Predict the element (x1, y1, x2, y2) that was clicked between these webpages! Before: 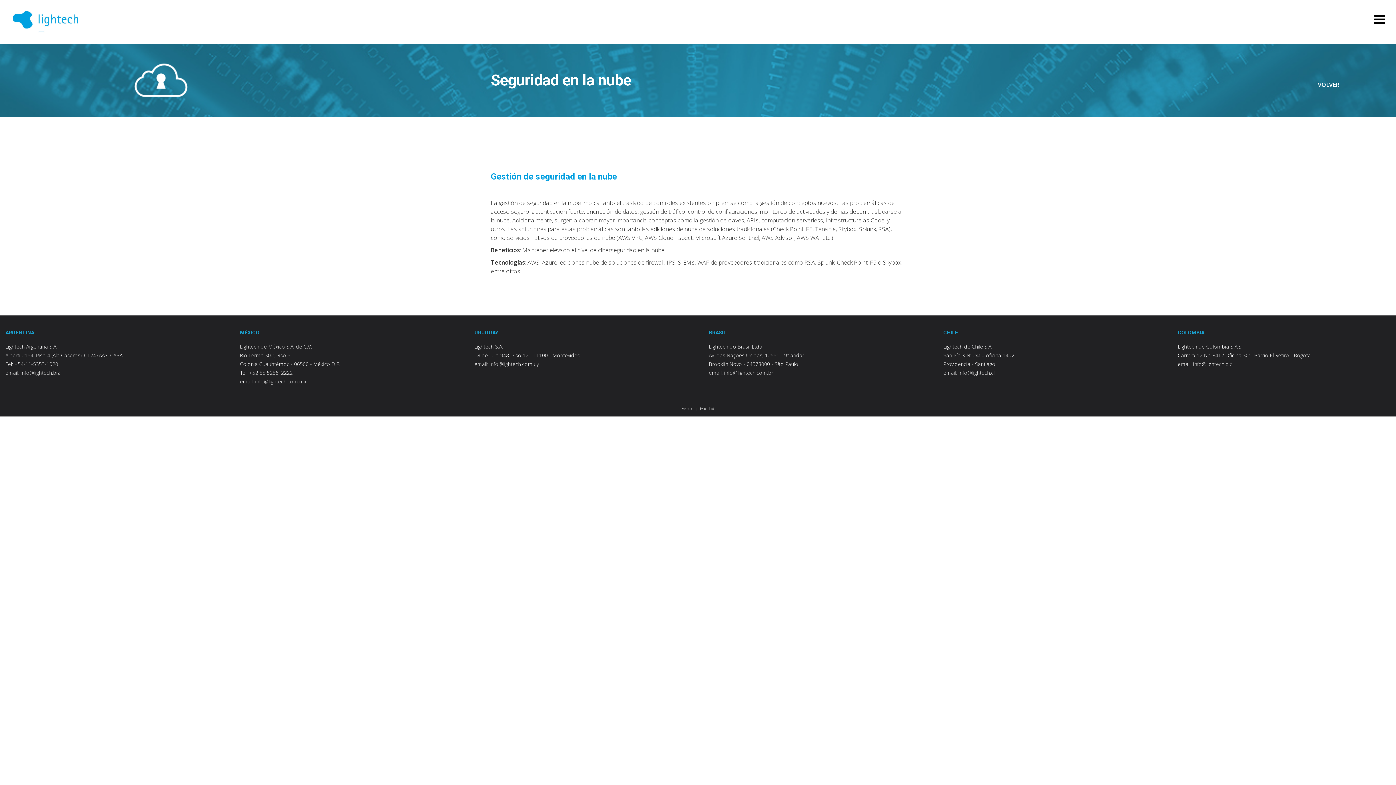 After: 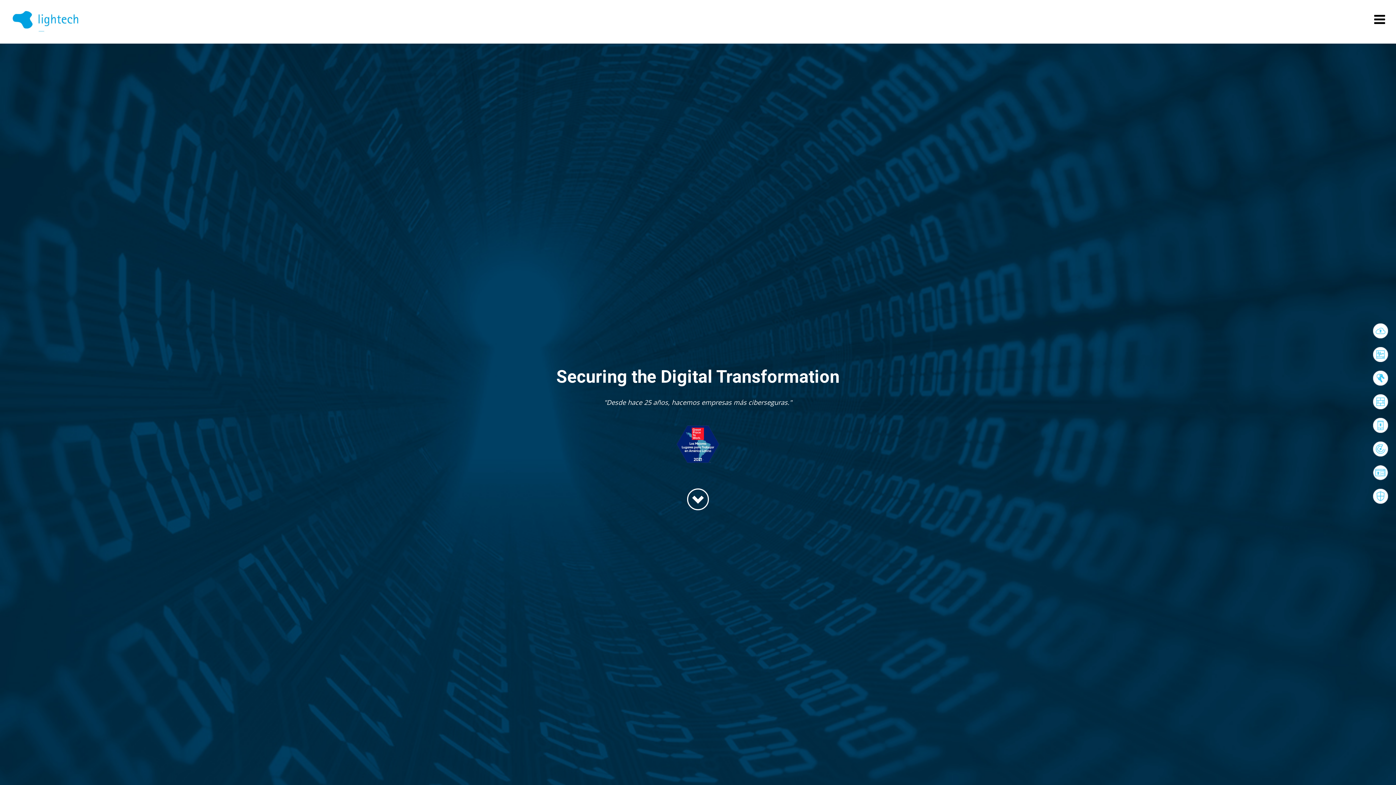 Action: bbox: (12, 3, 78, 39)